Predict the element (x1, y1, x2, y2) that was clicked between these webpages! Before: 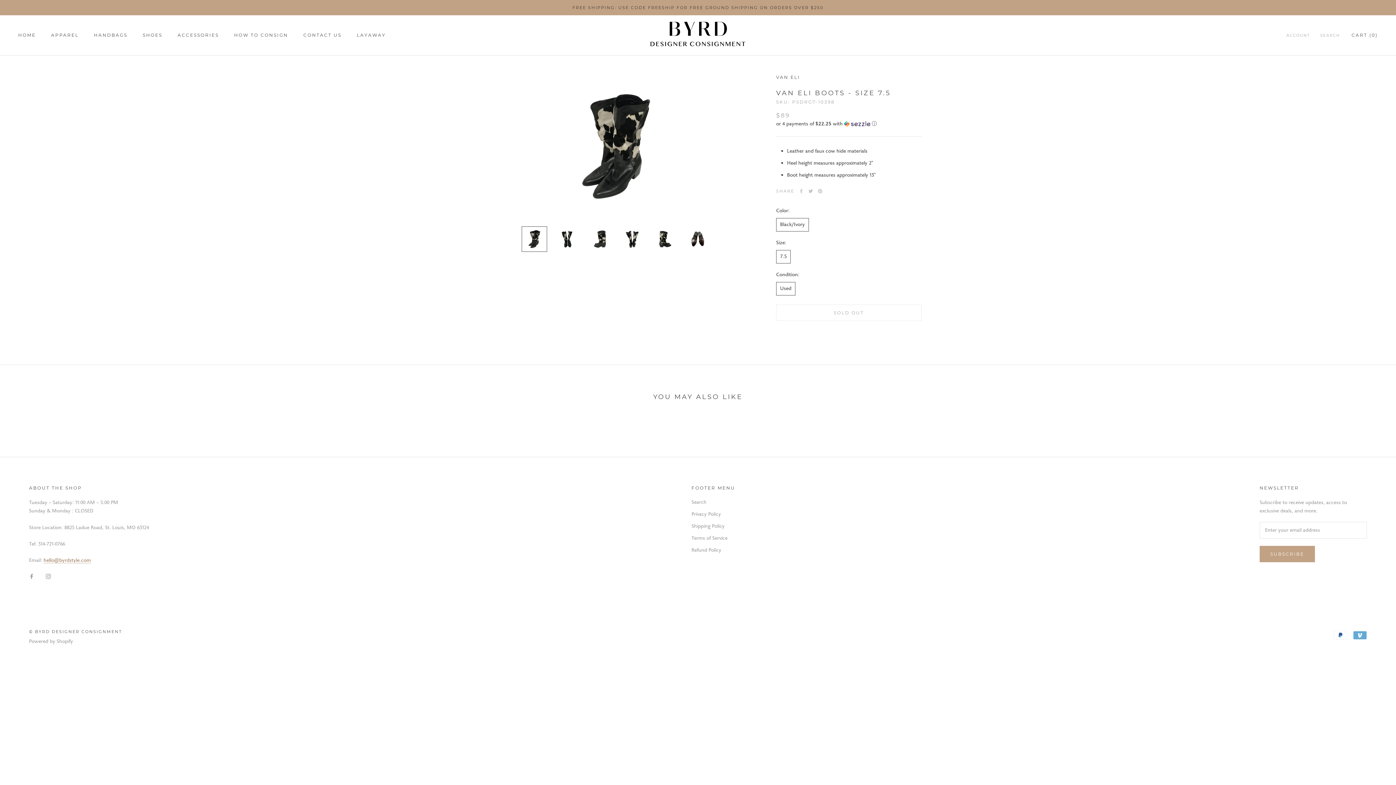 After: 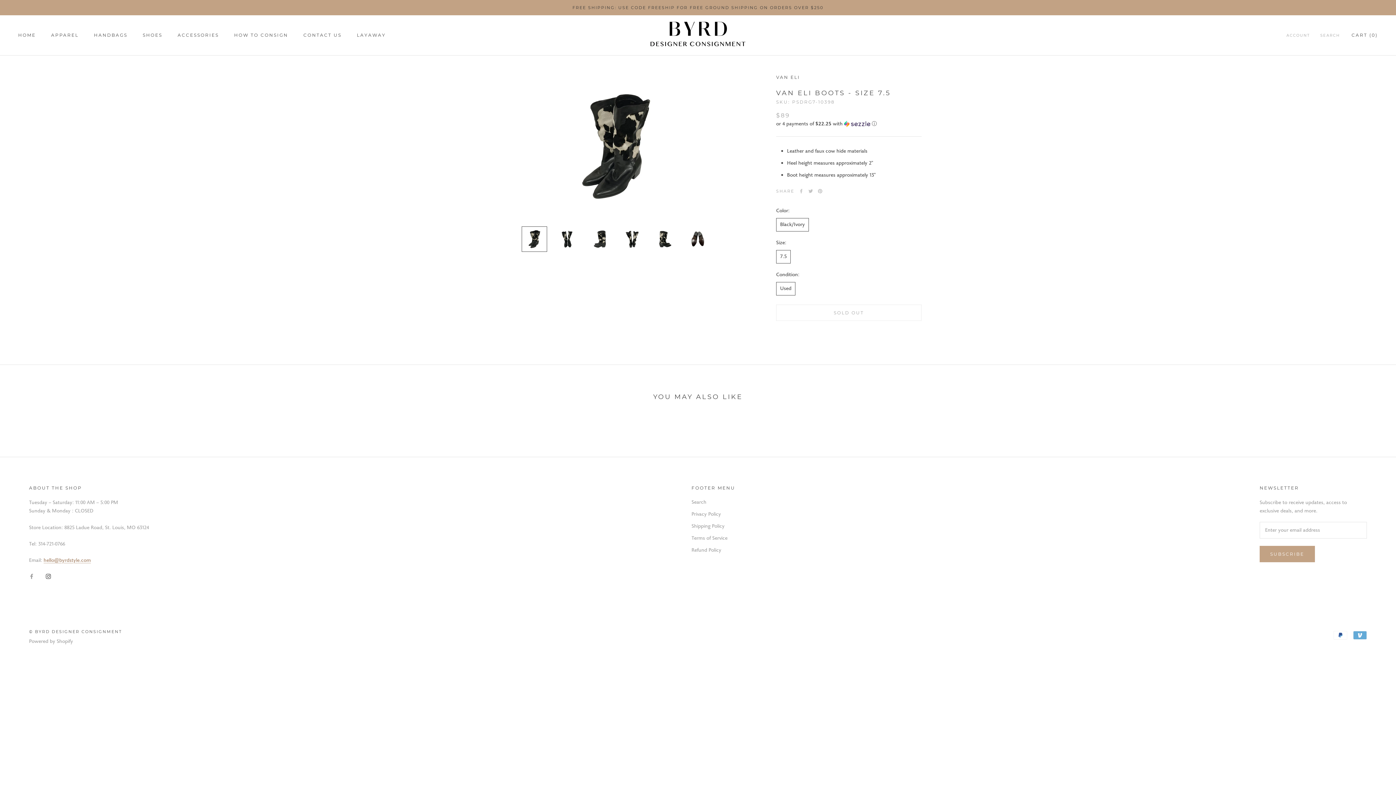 Action: bbox: (45, 572, 50, 580) label: Instagram